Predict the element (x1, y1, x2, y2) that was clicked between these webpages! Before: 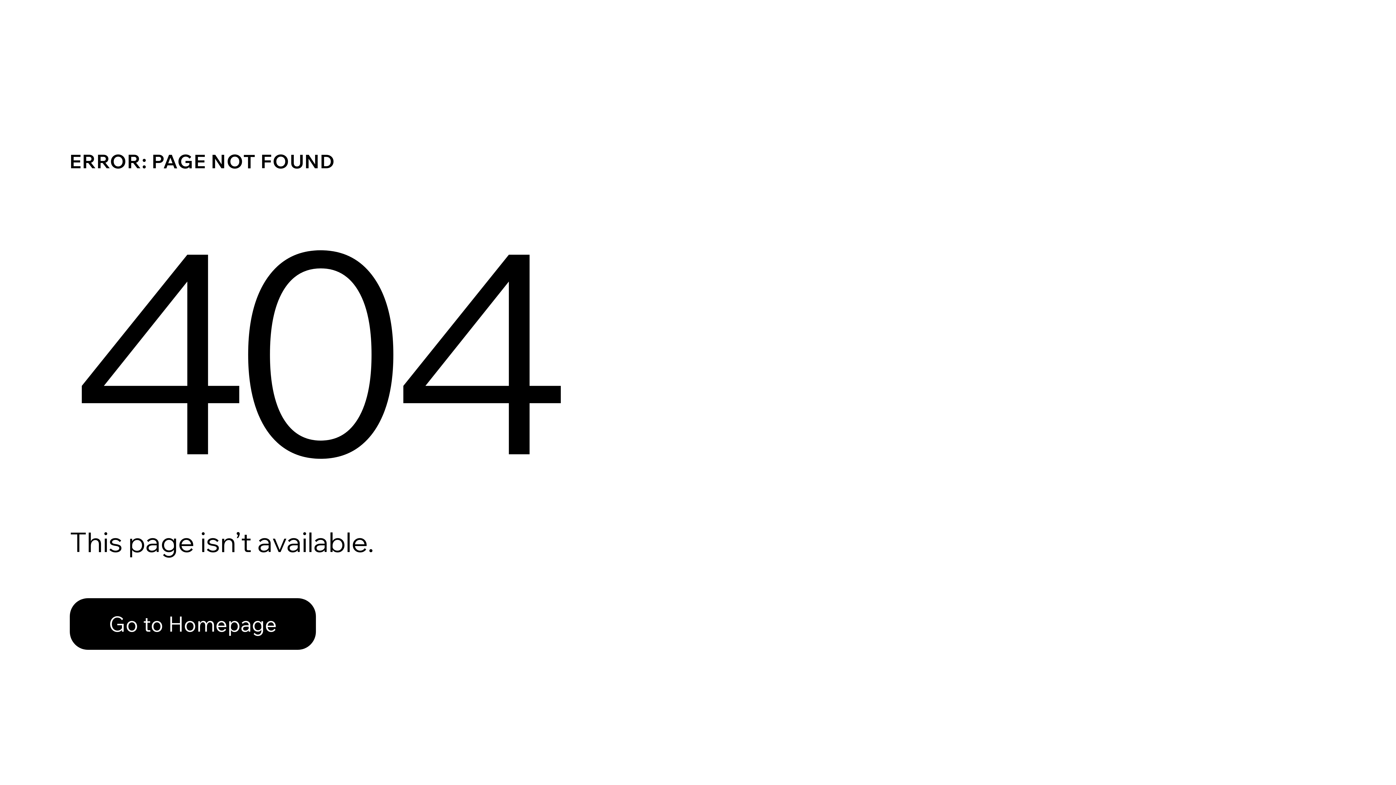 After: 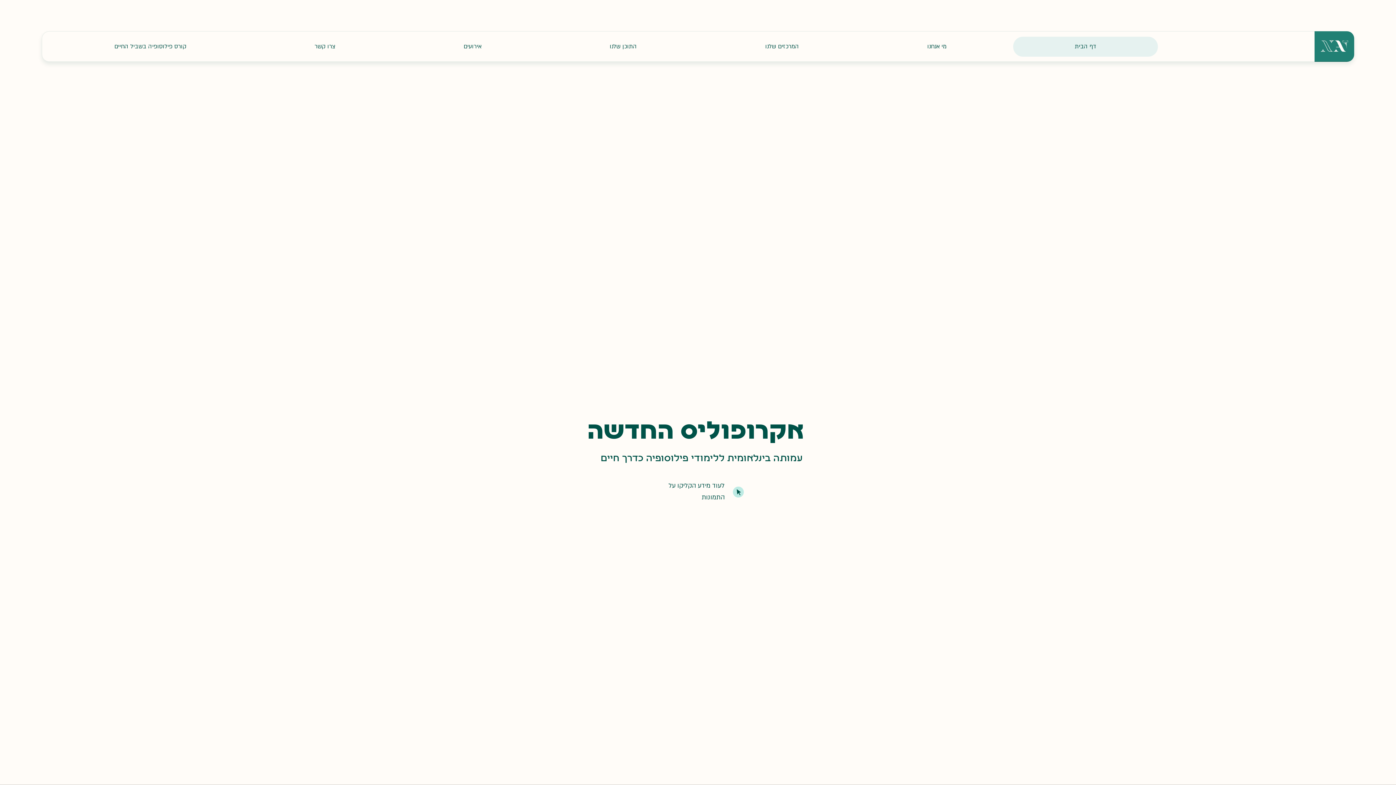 Action: bbox: (69, 598, 316, 650) label: Go to Homepage